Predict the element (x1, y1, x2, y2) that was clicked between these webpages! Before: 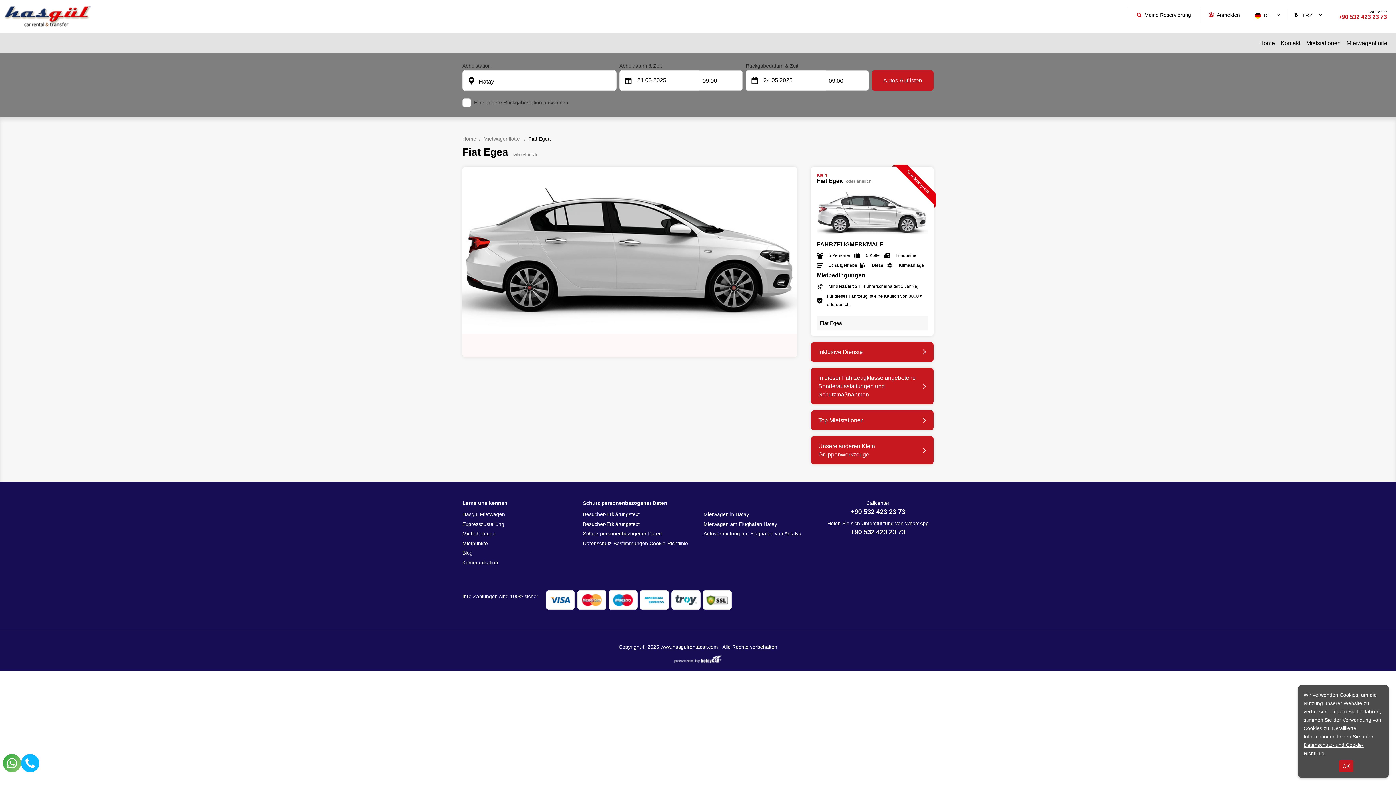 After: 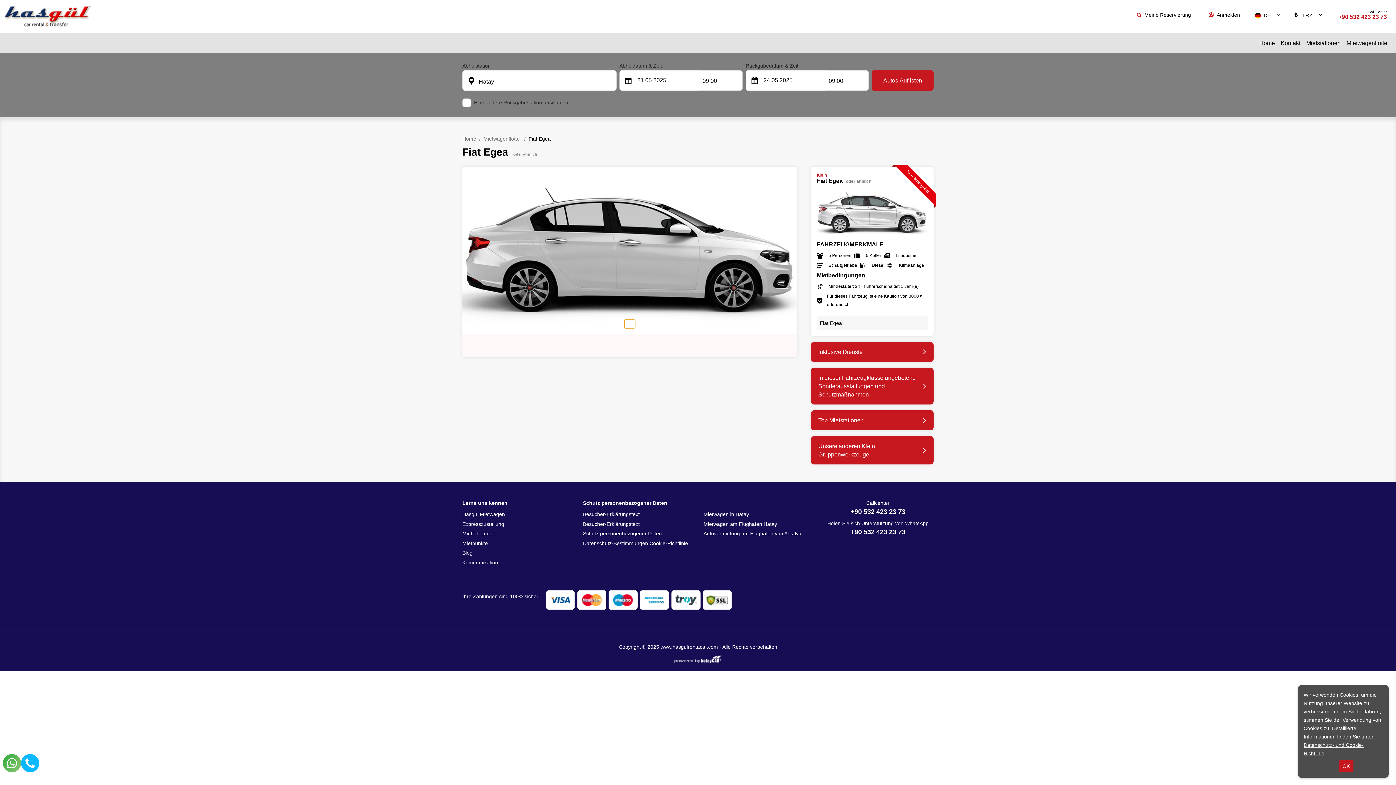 Action: bbox: (624, 320, 635, 328) label: Slide 1